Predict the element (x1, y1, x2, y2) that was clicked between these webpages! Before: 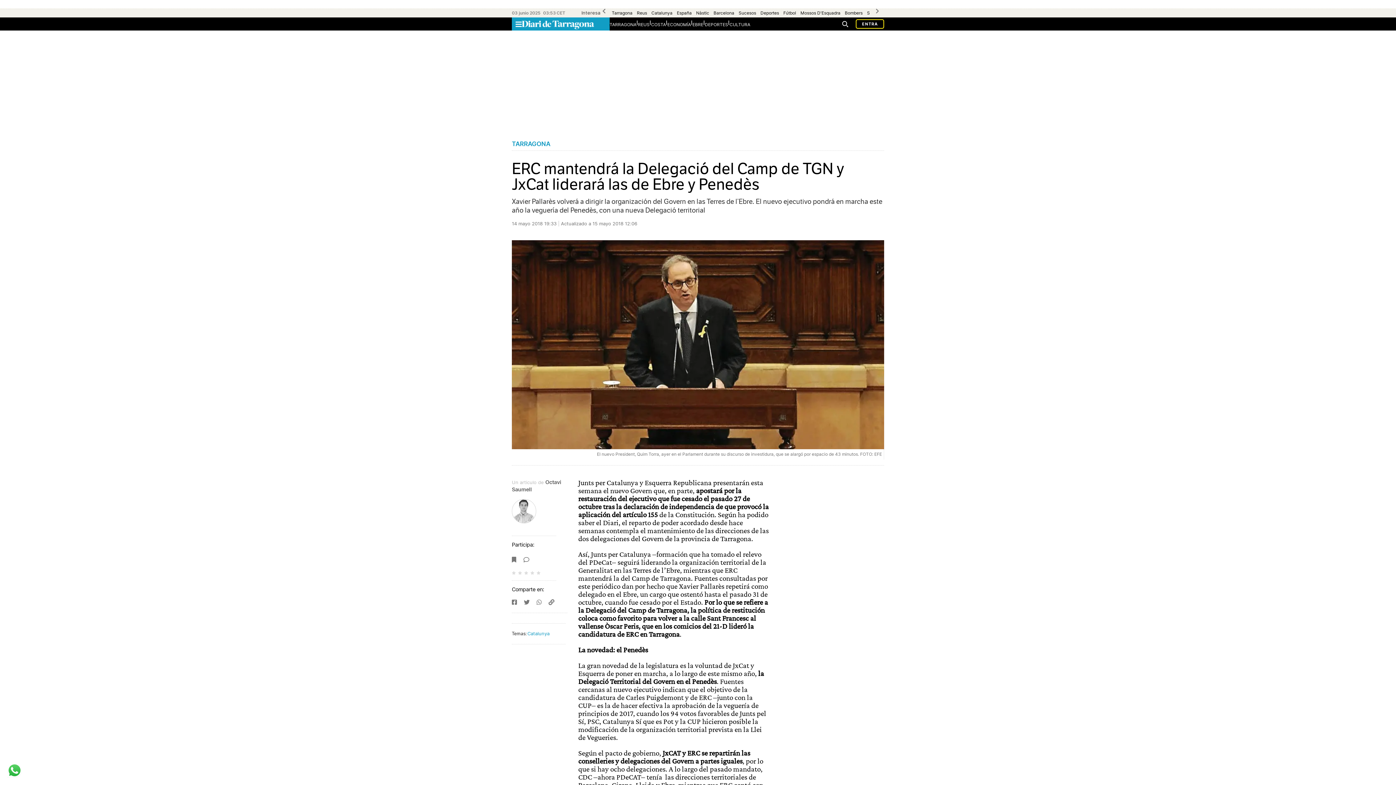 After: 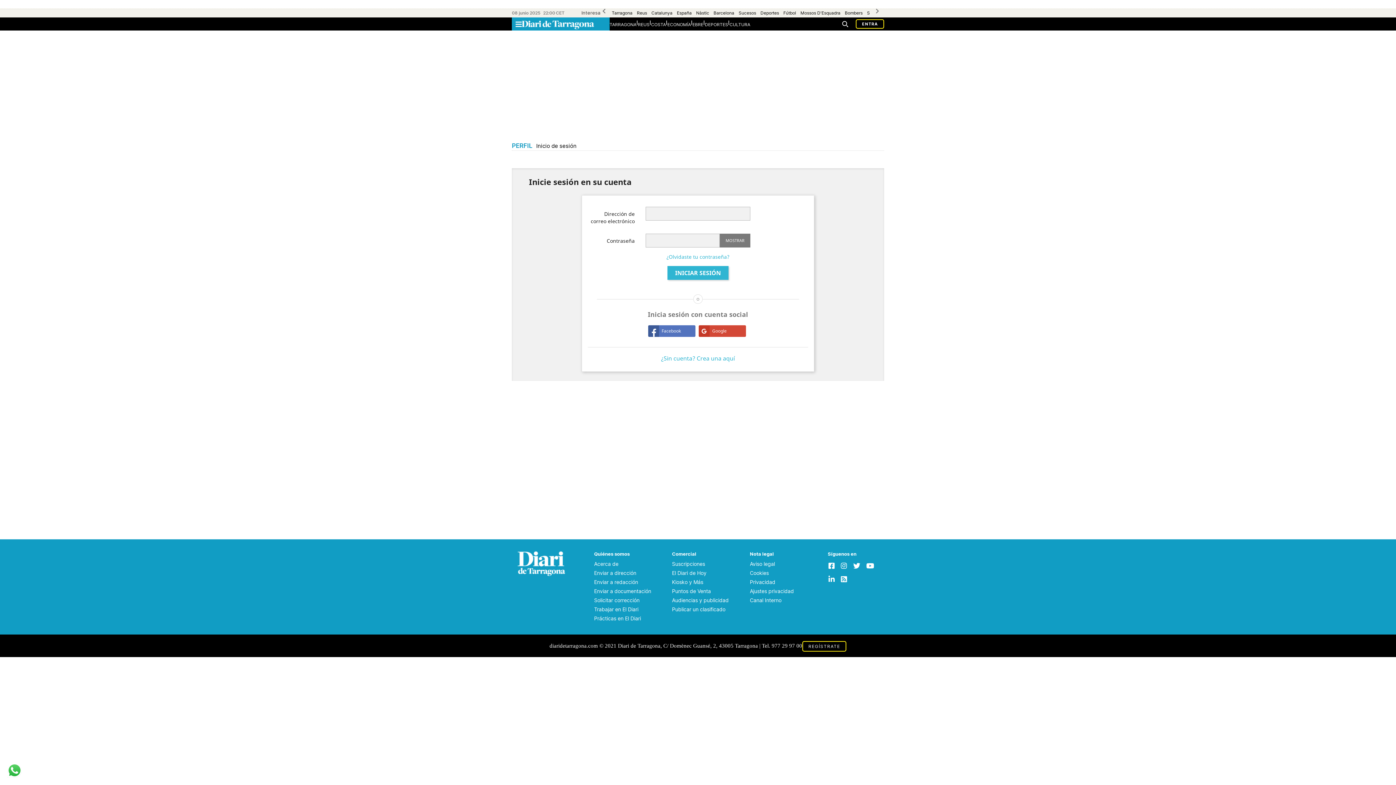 Action: bbox: (856, 19, 884, 28) label: ENTRA